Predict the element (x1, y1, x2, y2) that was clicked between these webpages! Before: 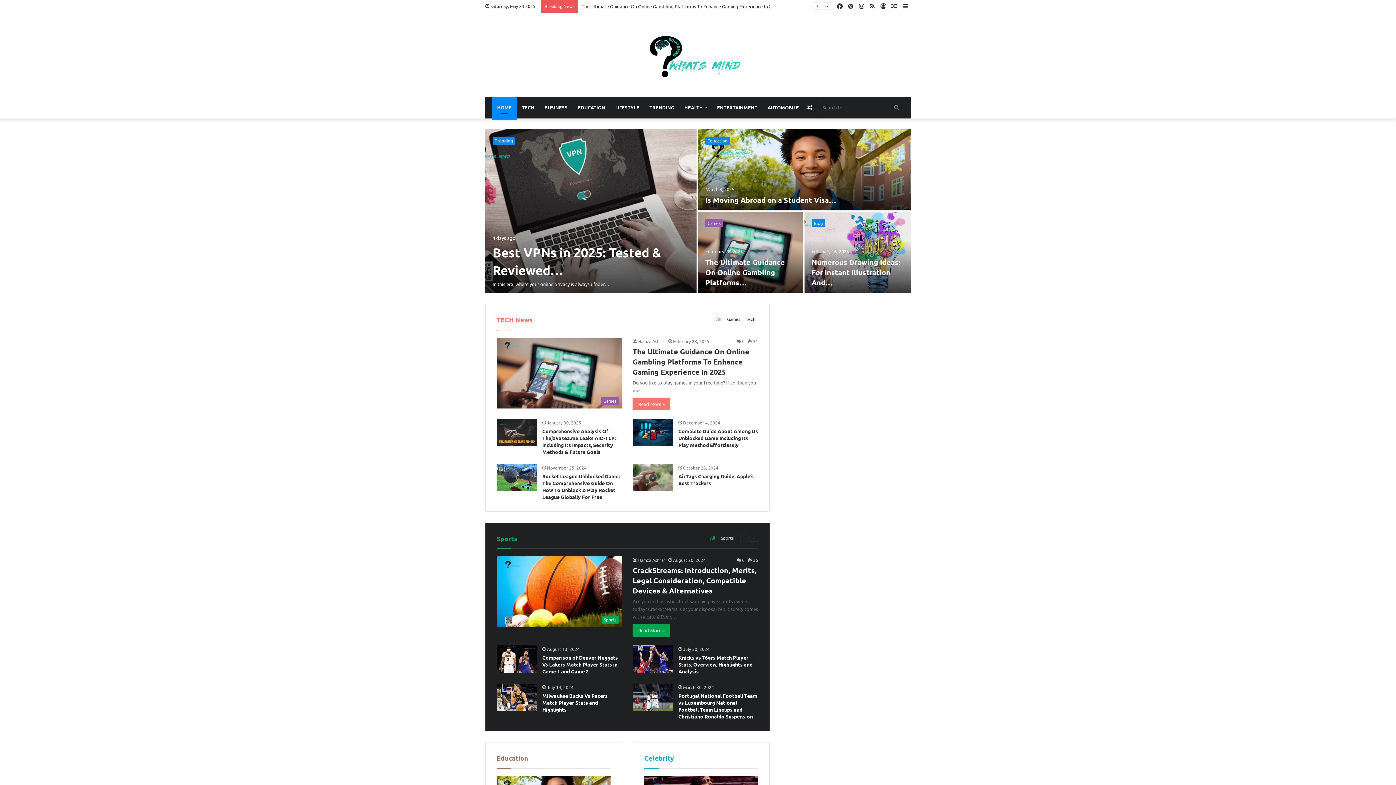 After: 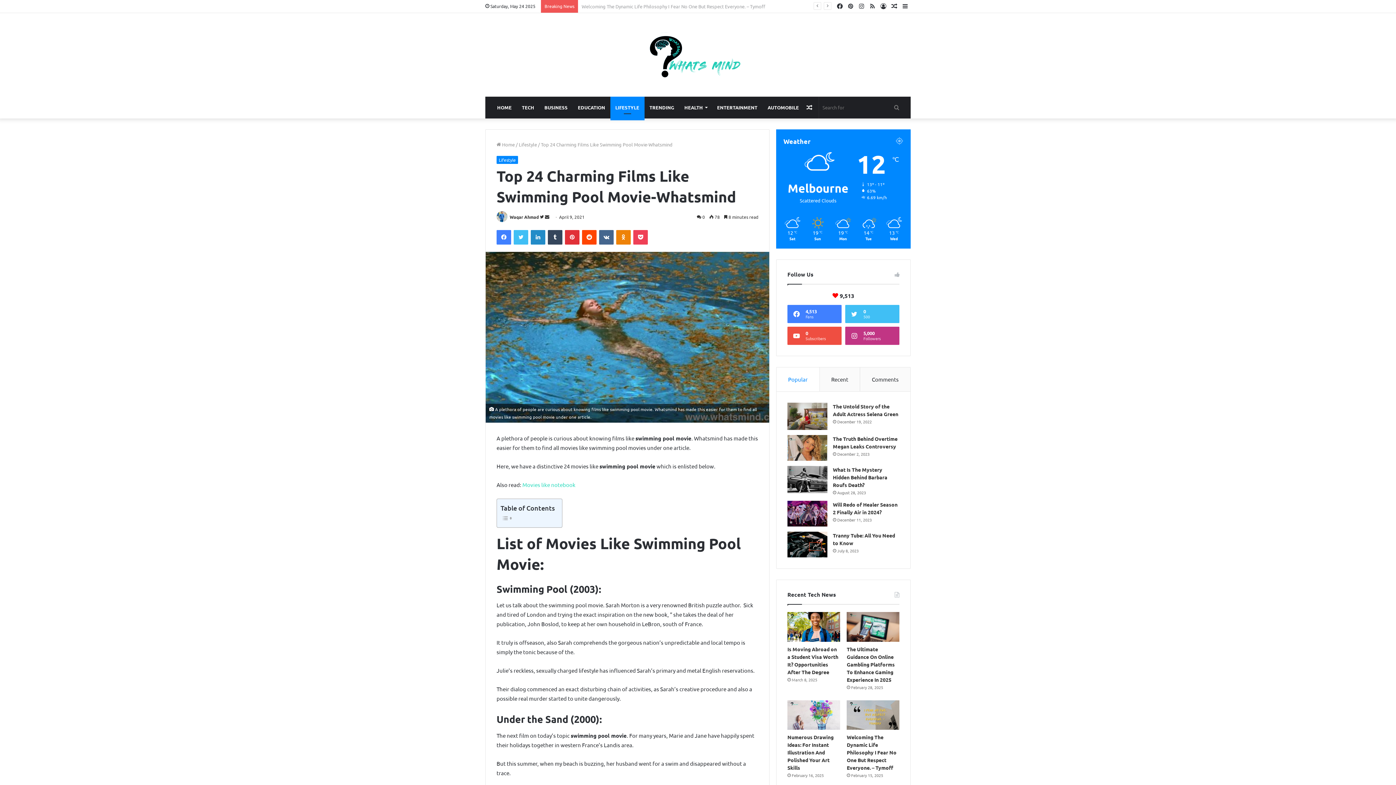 Action: bbox: (804, 96, 815, 118) label: Random Article